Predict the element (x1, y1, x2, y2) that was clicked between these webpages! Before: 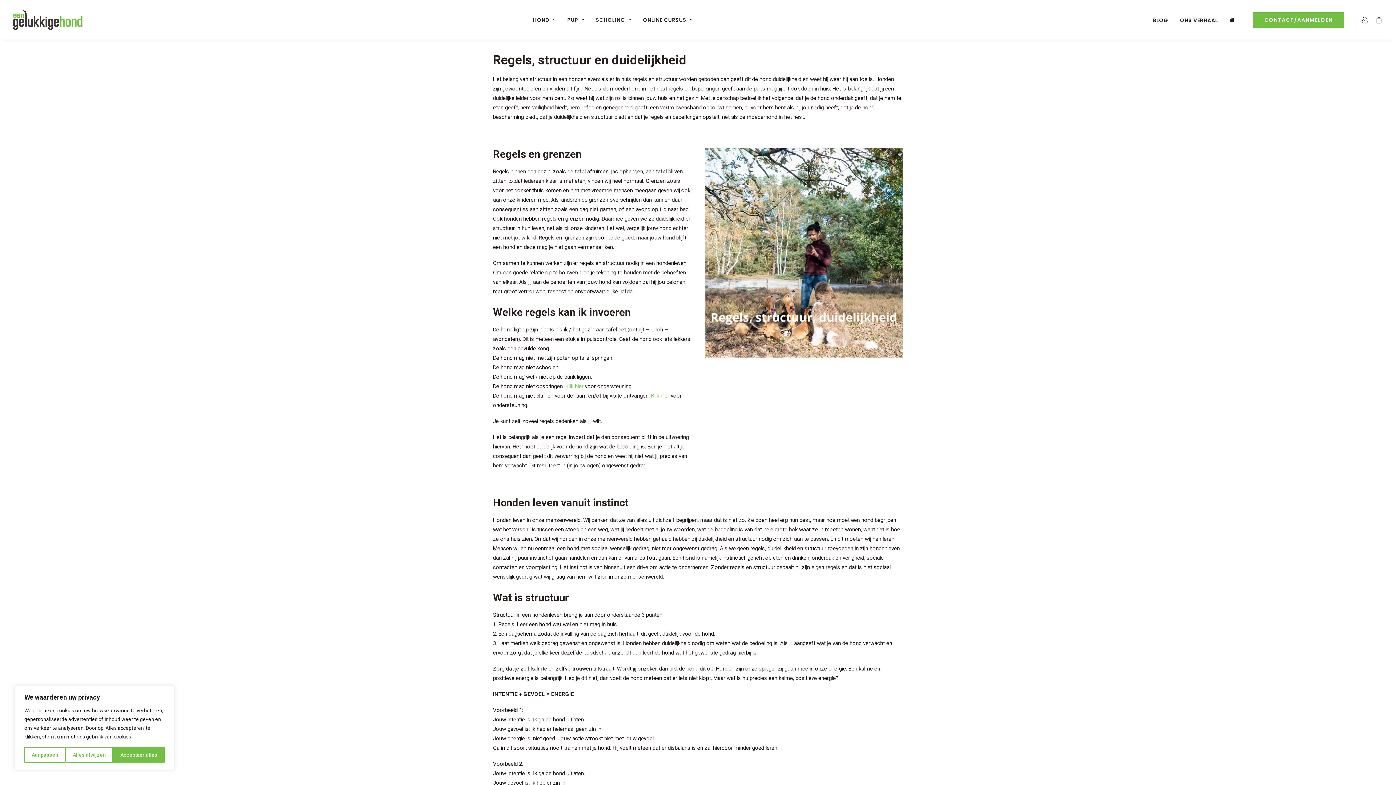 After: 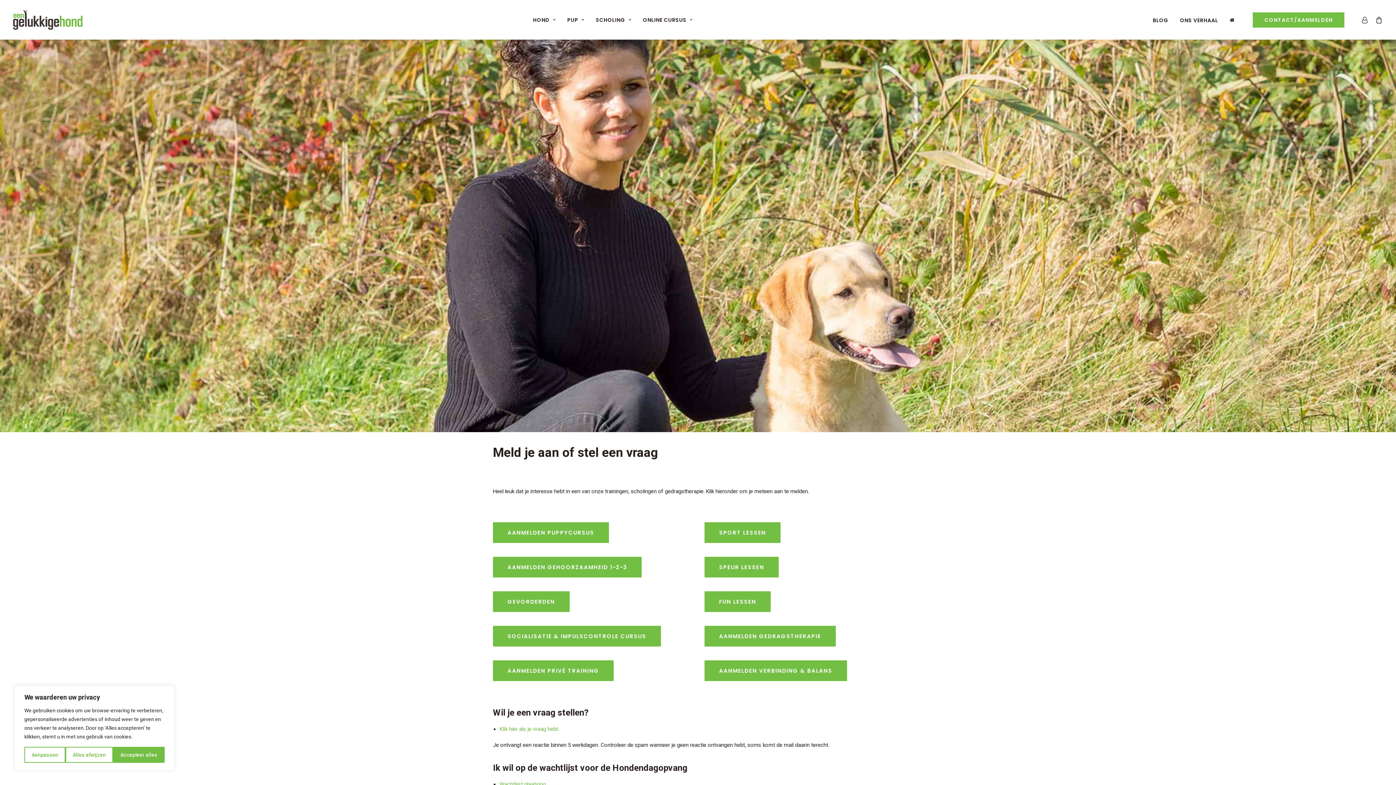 Action: bbox: (1248, 12, 1348, 27) label: CONTACT/AANMELDEN